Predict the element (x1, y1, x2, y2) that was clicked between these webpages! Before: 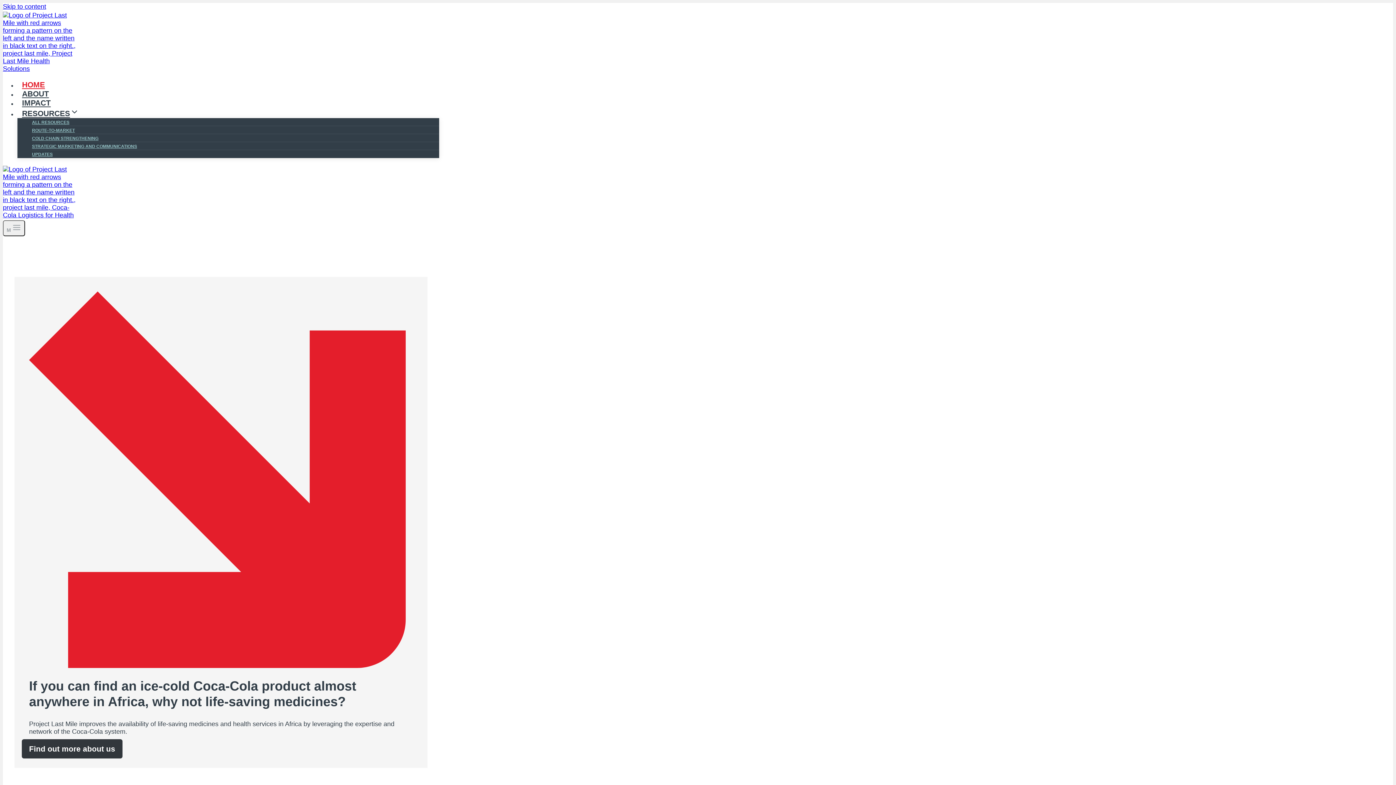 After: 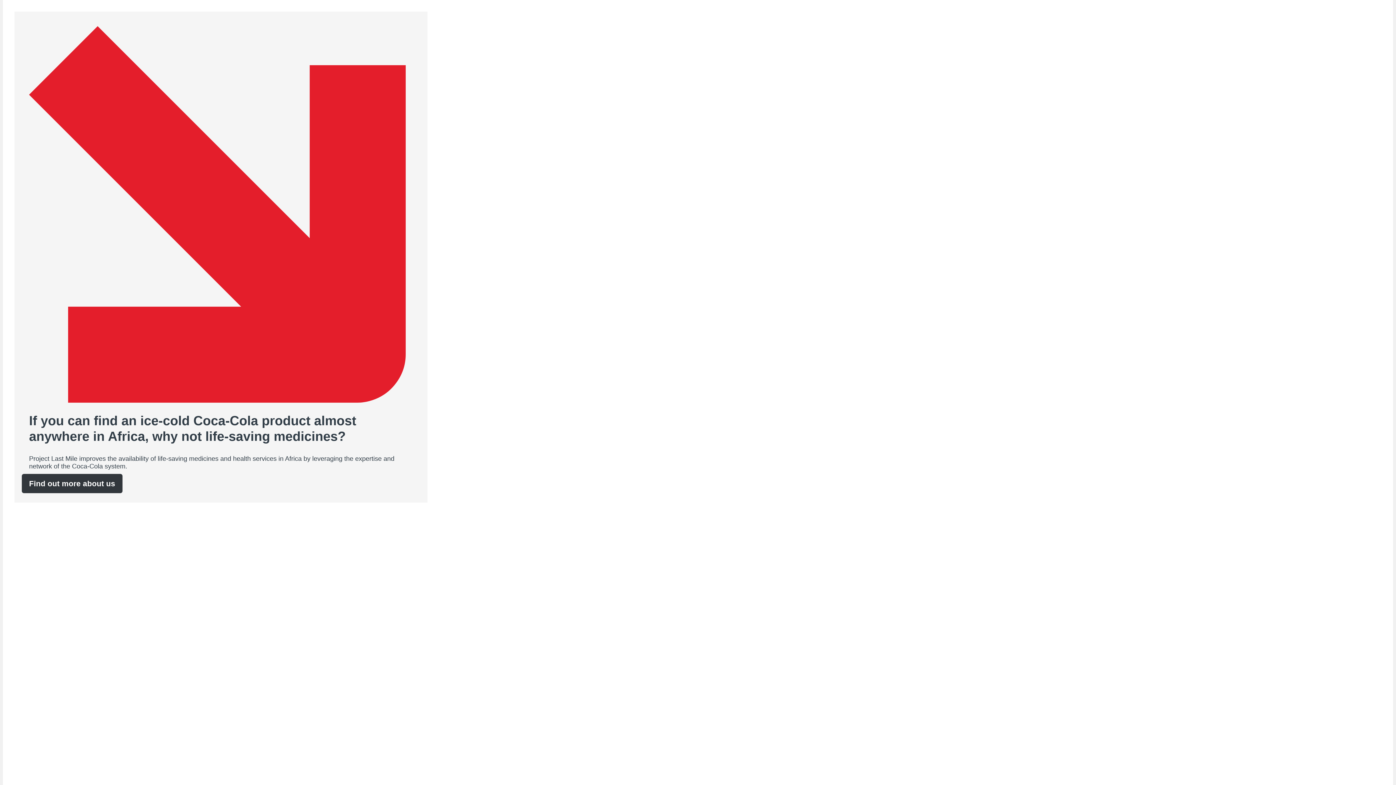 Action: bbox: (2, 2, 46, 10) label: Skip to content